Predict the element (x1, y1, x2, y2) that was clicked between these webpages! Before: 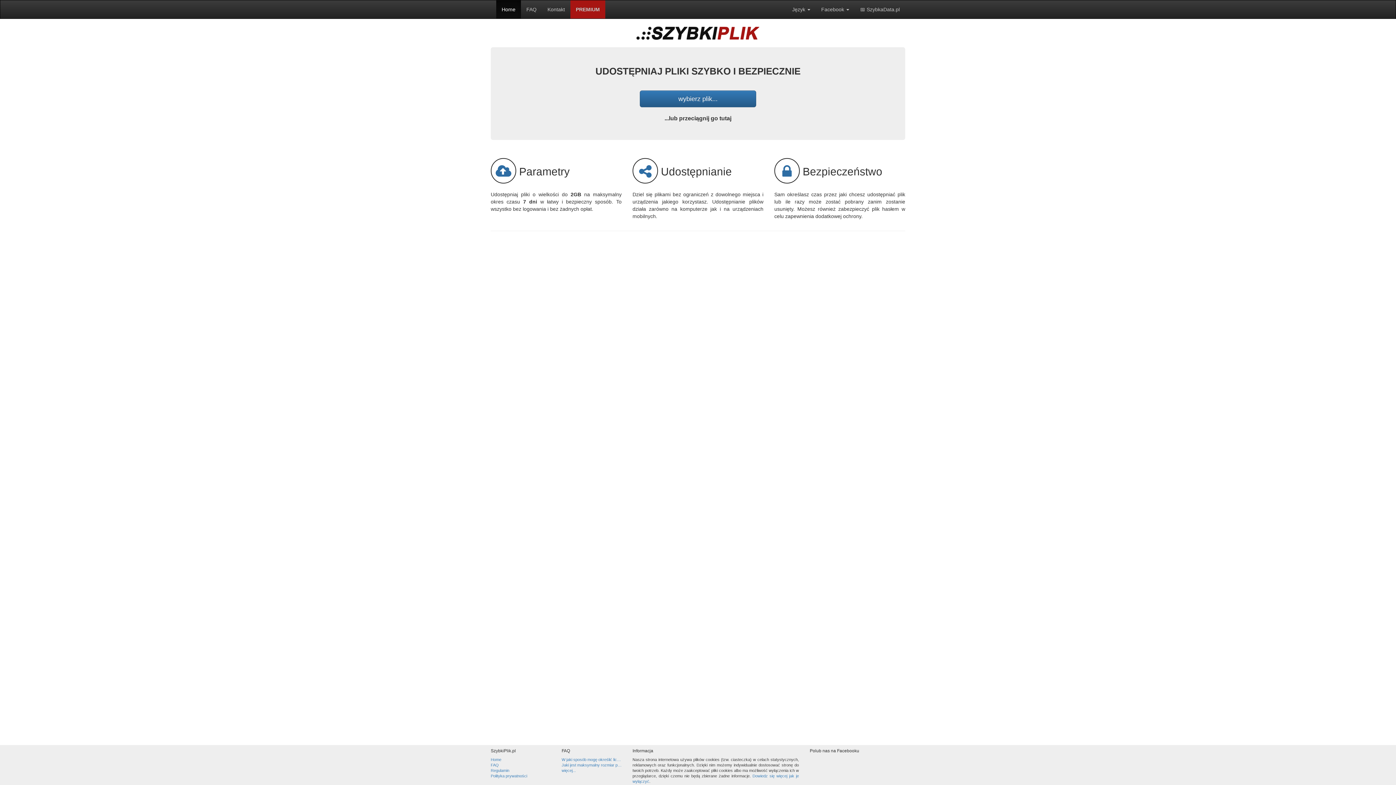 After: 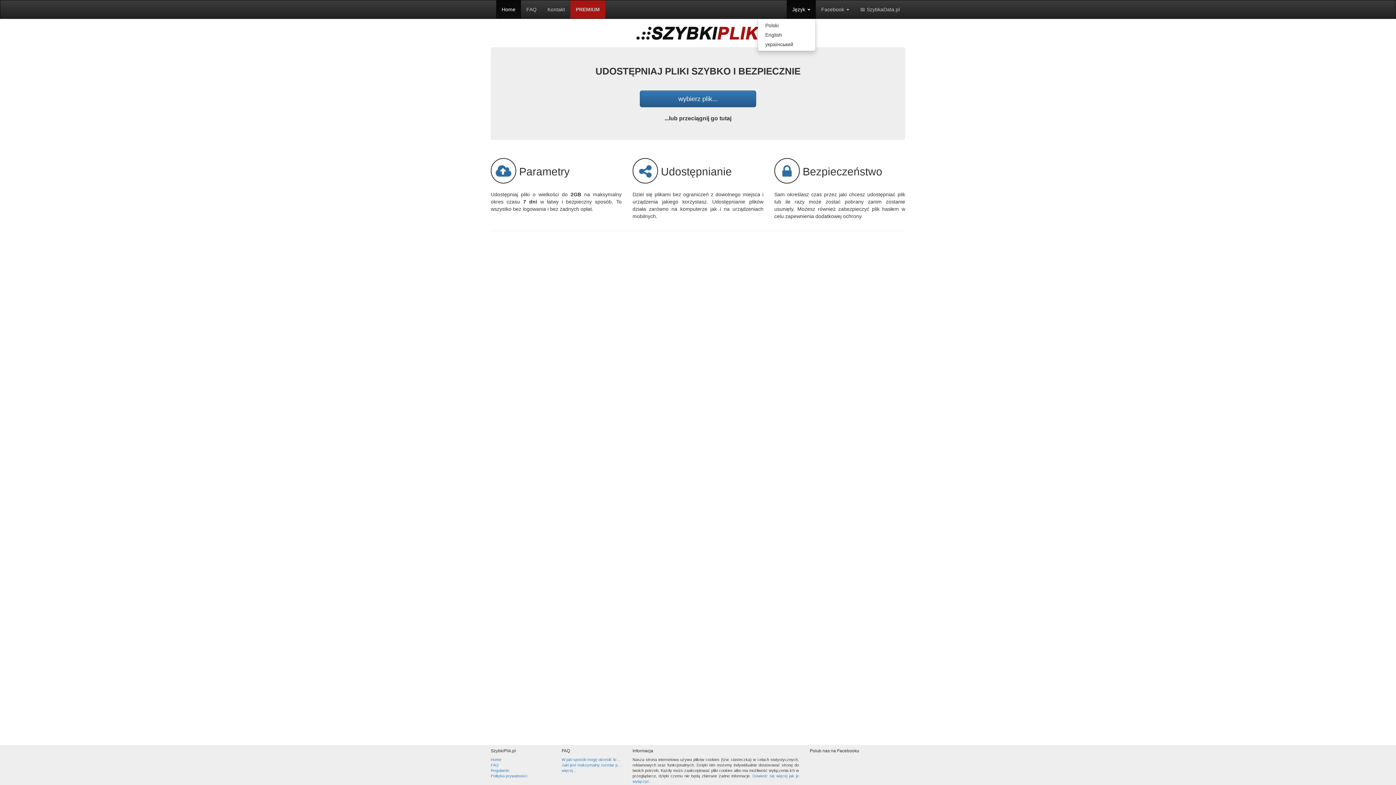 Action: label: Język  bbox: (786, 0, 816, 18)